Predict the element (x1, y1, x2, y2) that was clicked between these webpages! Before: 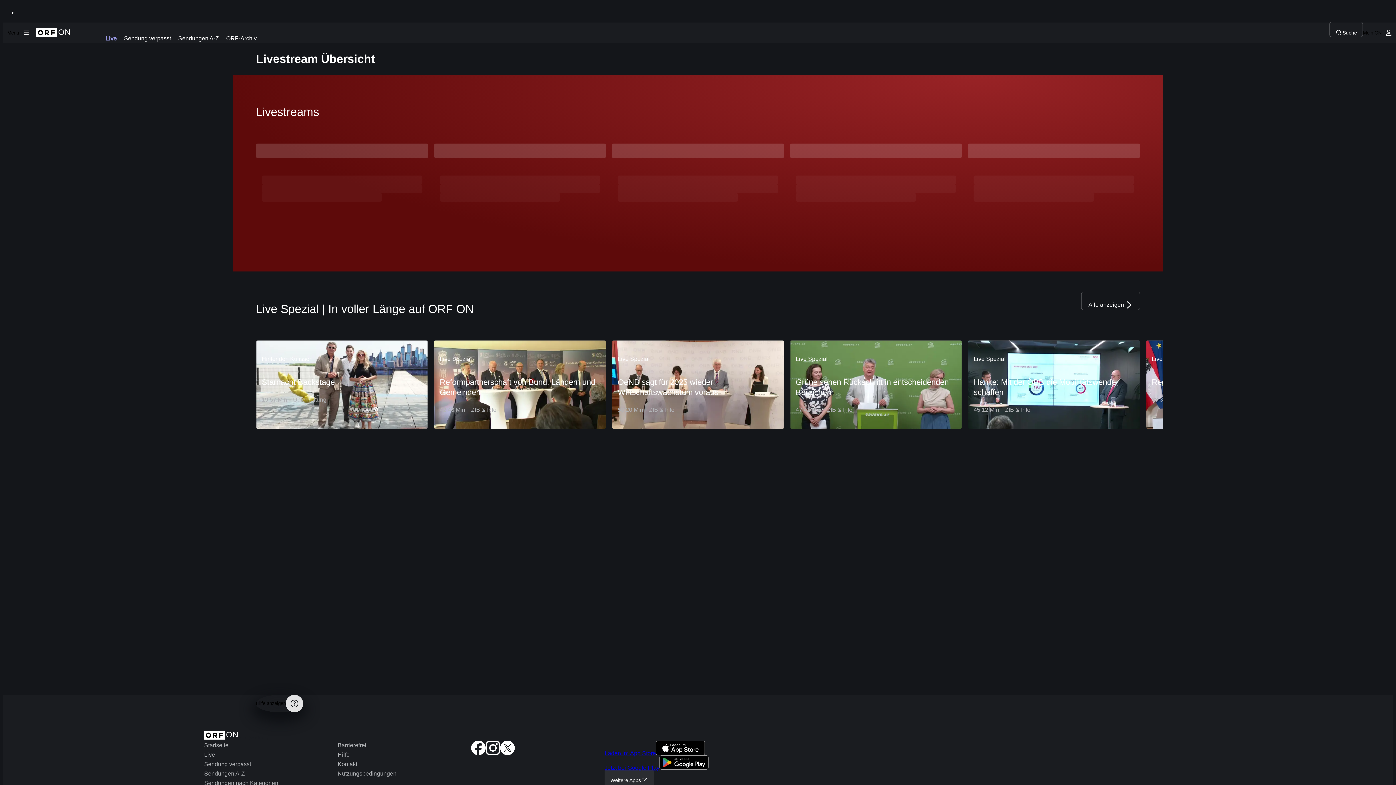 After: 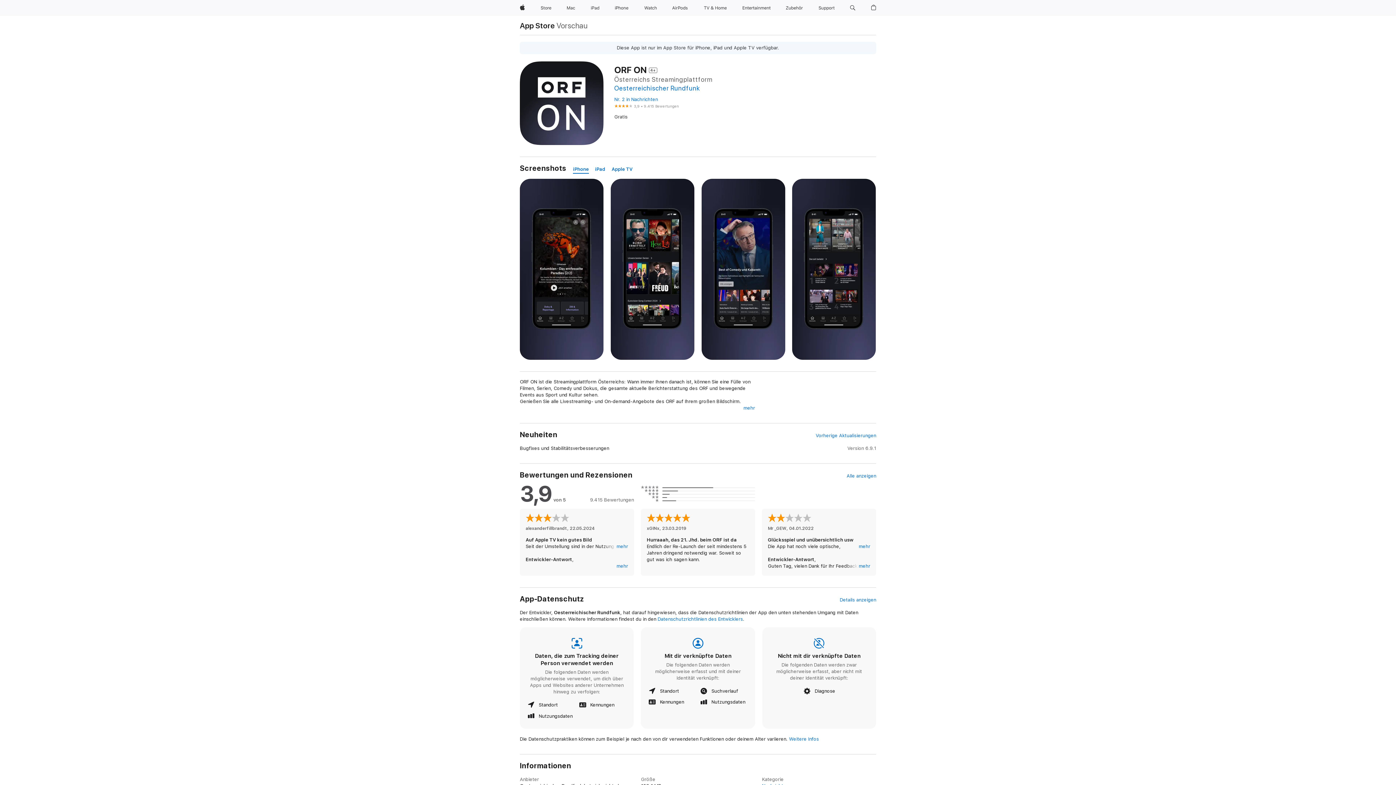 Action: bbox: (604, 740, 705, 755) label: Laden im App Store